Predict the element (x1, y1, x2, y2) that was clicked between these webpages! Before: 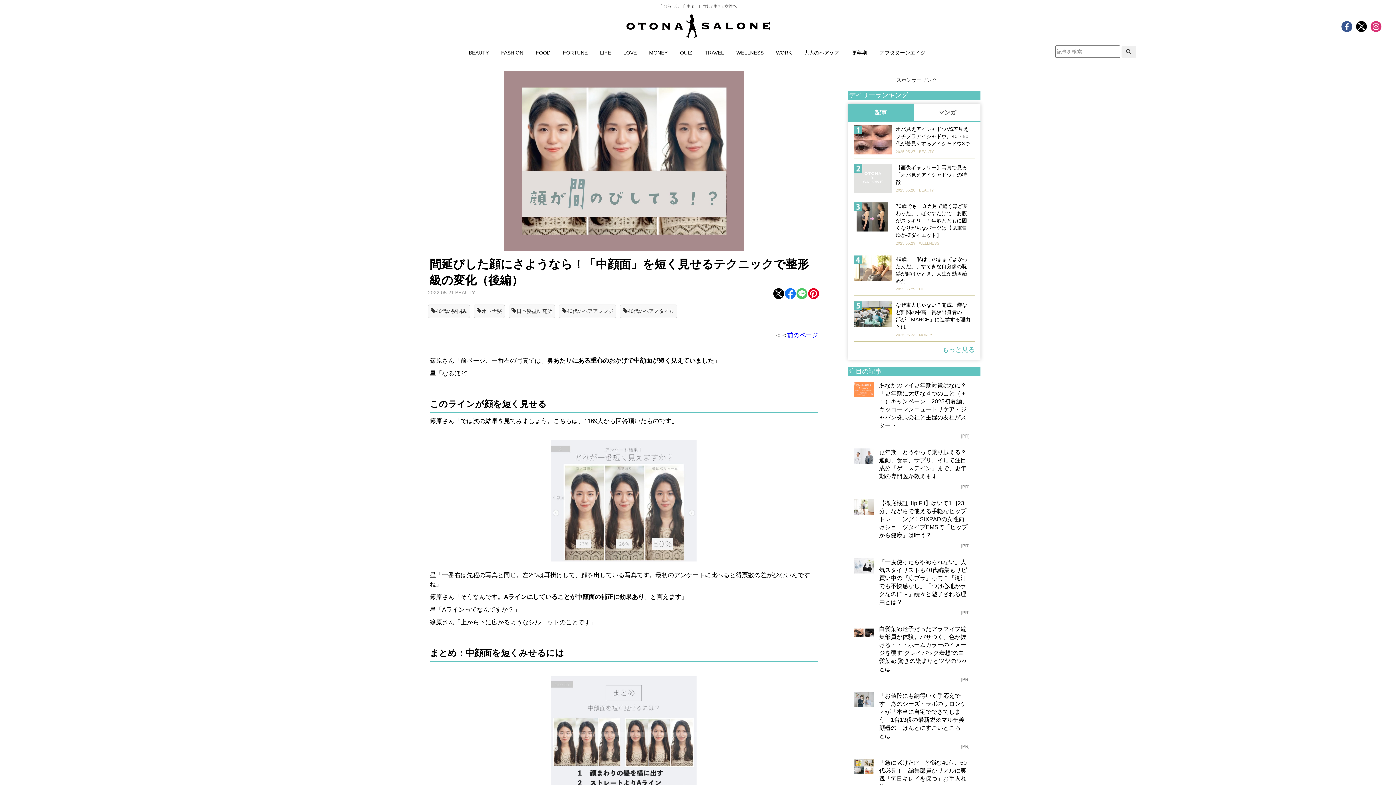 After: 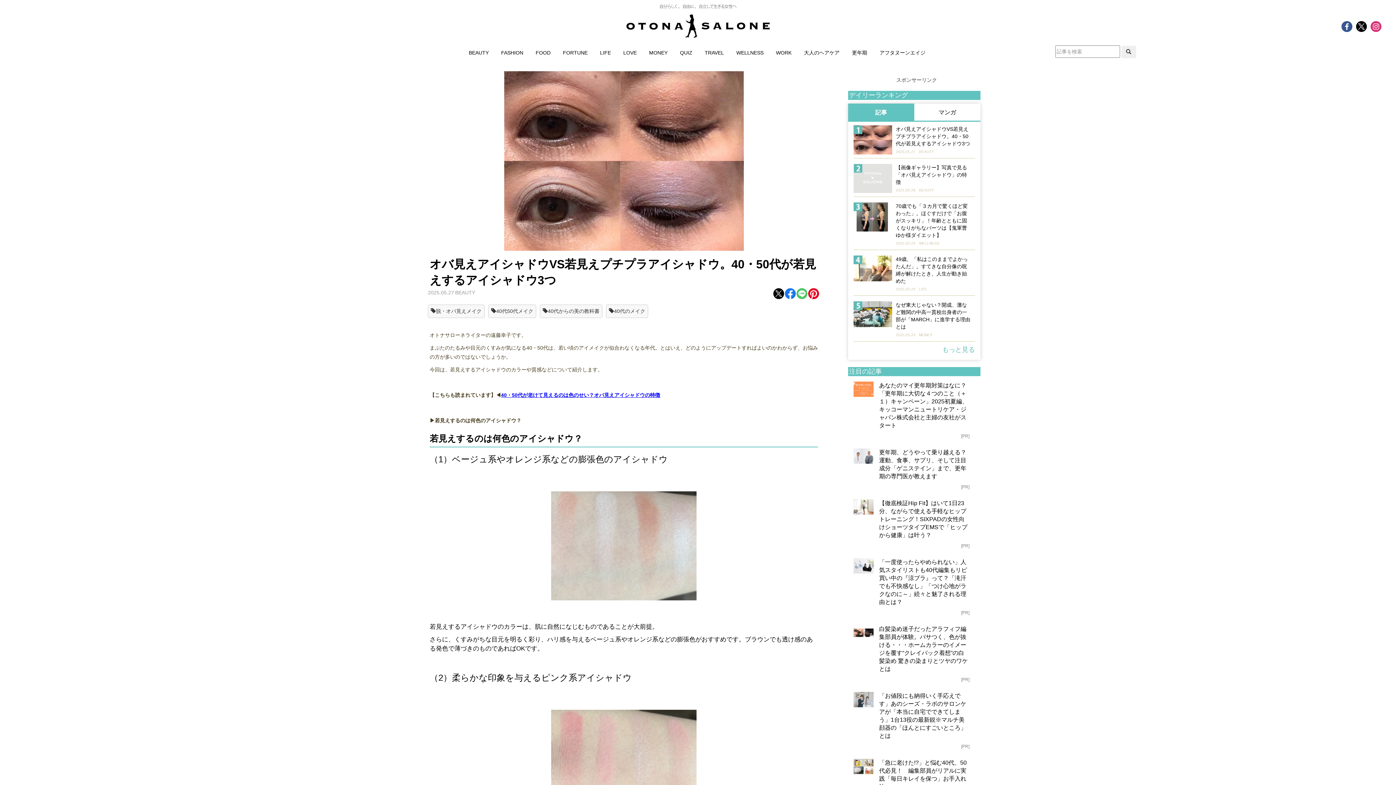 Action: label: オバ見えアイシャドウVS若見えプチプラアイシャドウ。40・50代が若見えするアイシャドウ3つ

2025.05.27BEAUTY bbox: (853, 125, 975, 158)